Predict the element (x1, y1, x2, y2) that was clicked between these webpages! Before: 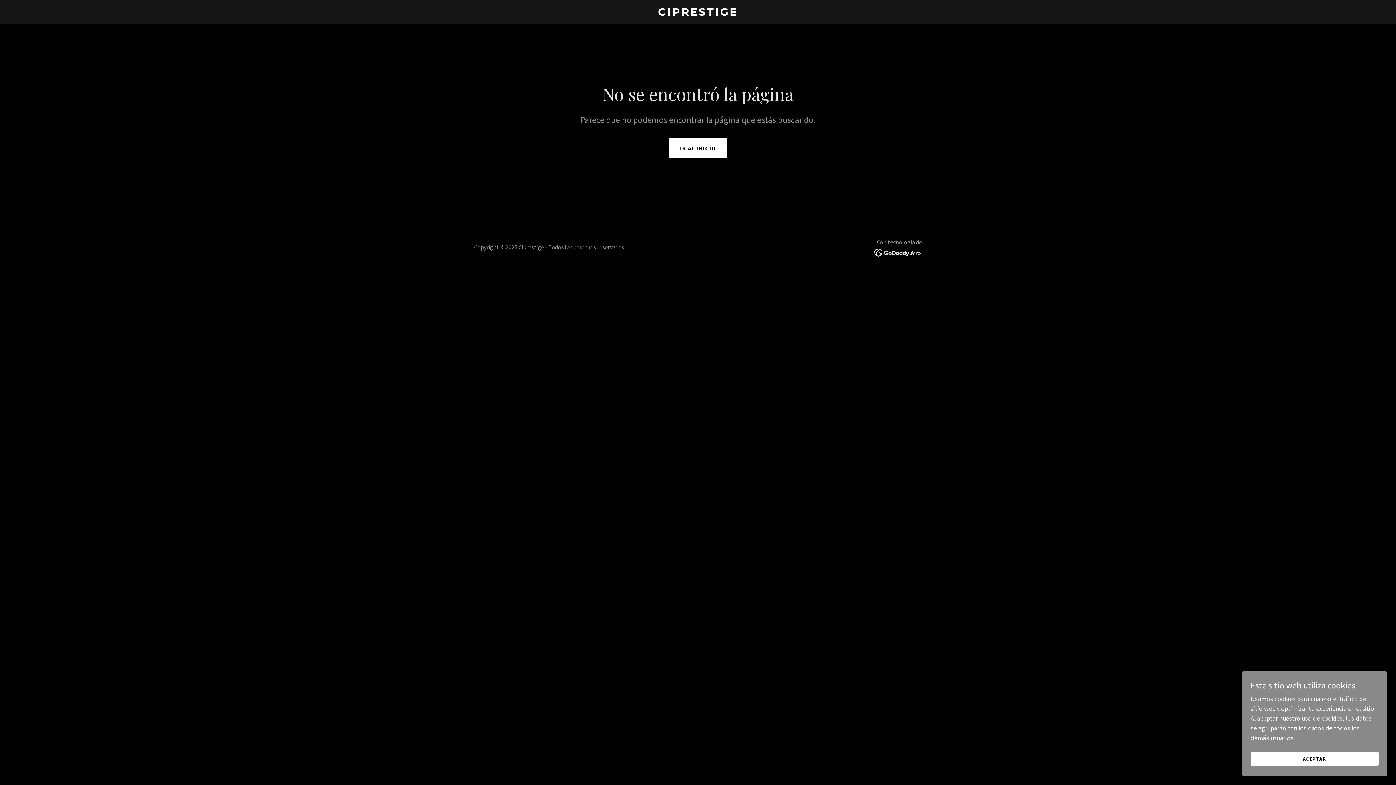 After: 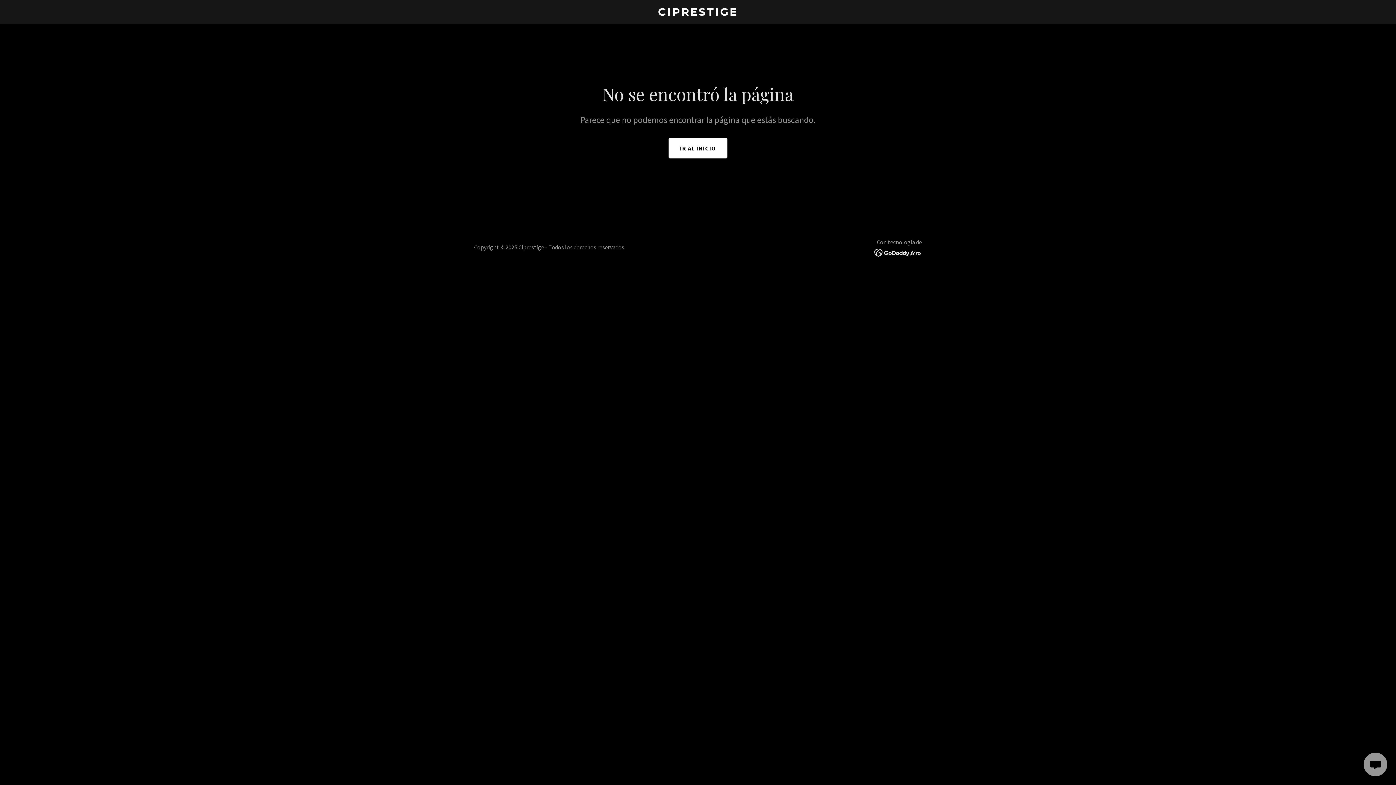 Action: label: ACEPTAR bbox: (1250, 752, 1378, 766)